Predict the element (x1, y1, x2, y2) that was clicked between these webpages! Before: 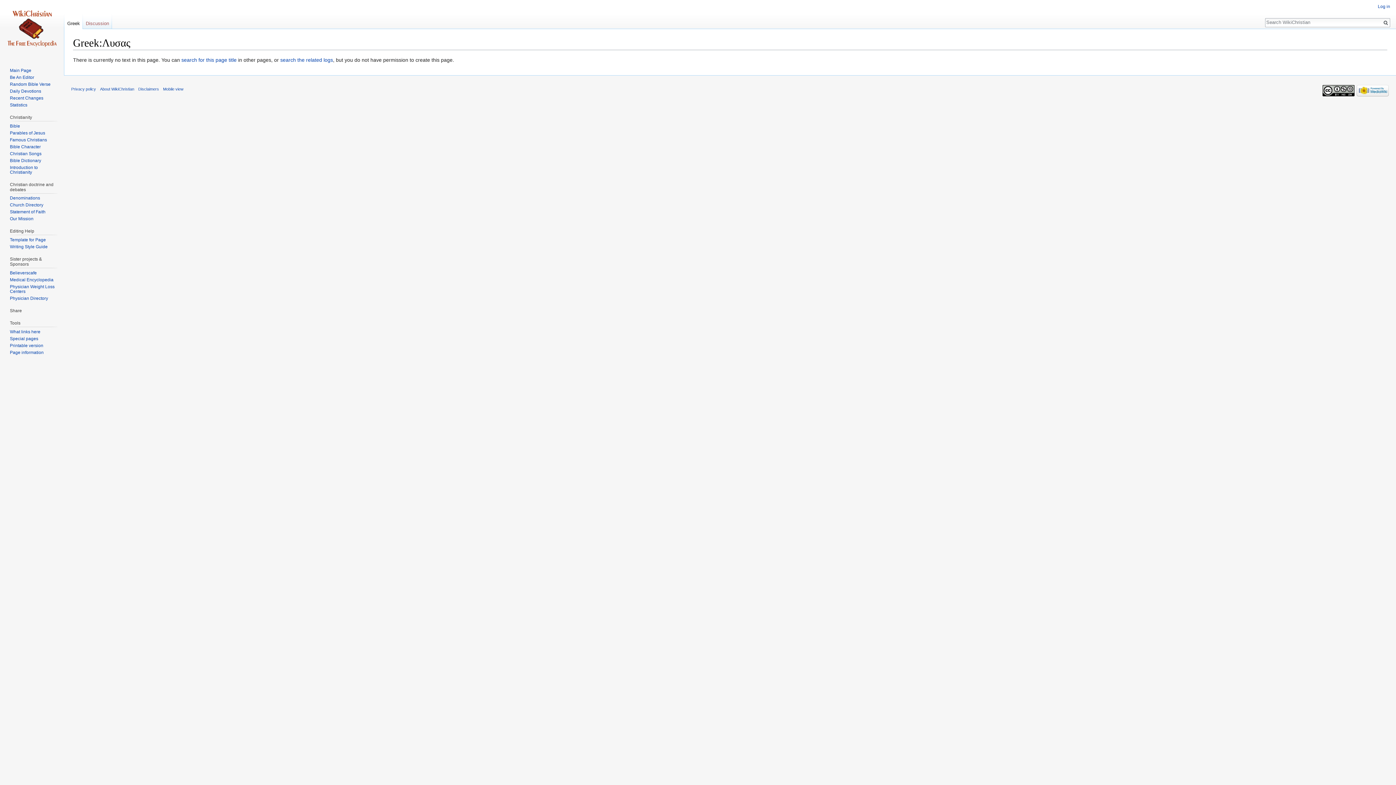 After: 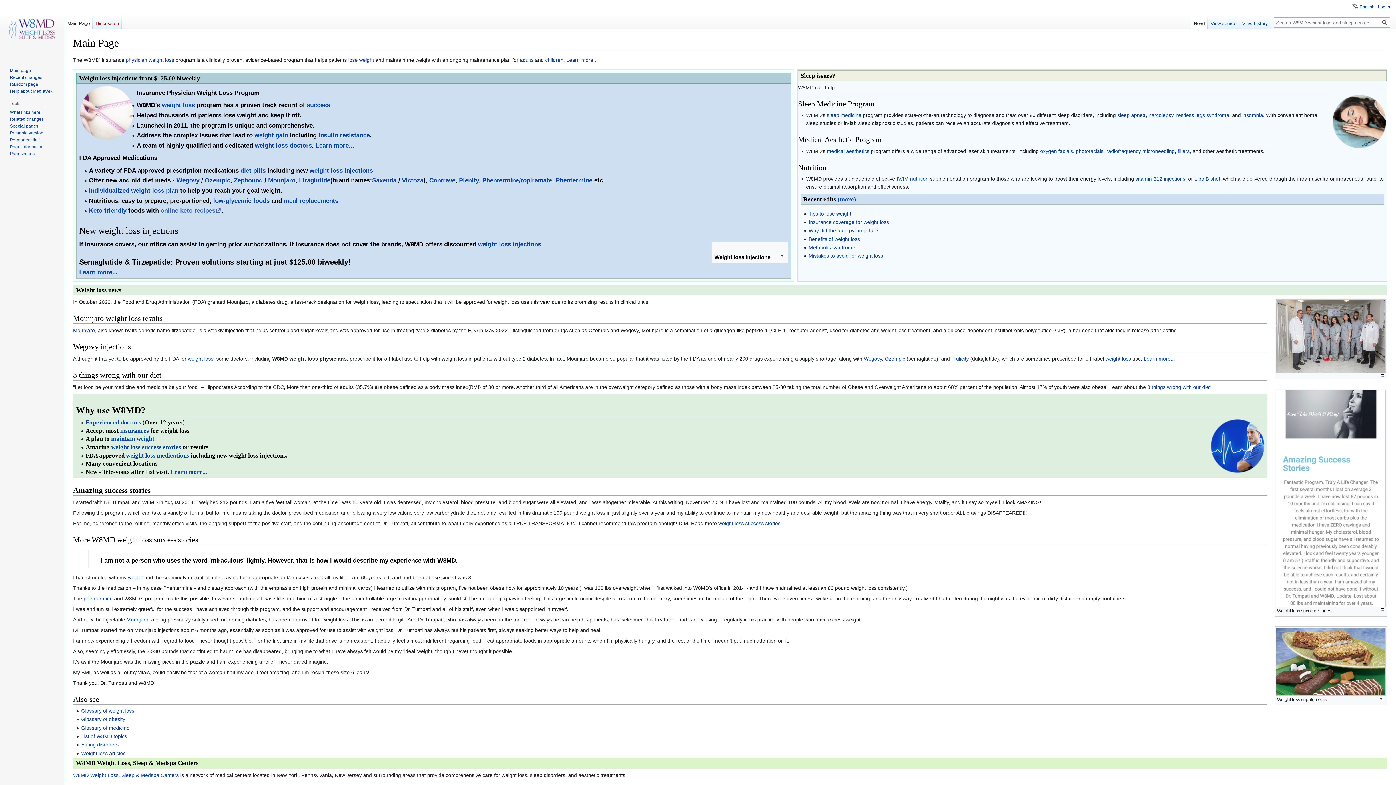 Action: label: Physician Weight Loss Centers bbox: (9, 284, 54, 294)